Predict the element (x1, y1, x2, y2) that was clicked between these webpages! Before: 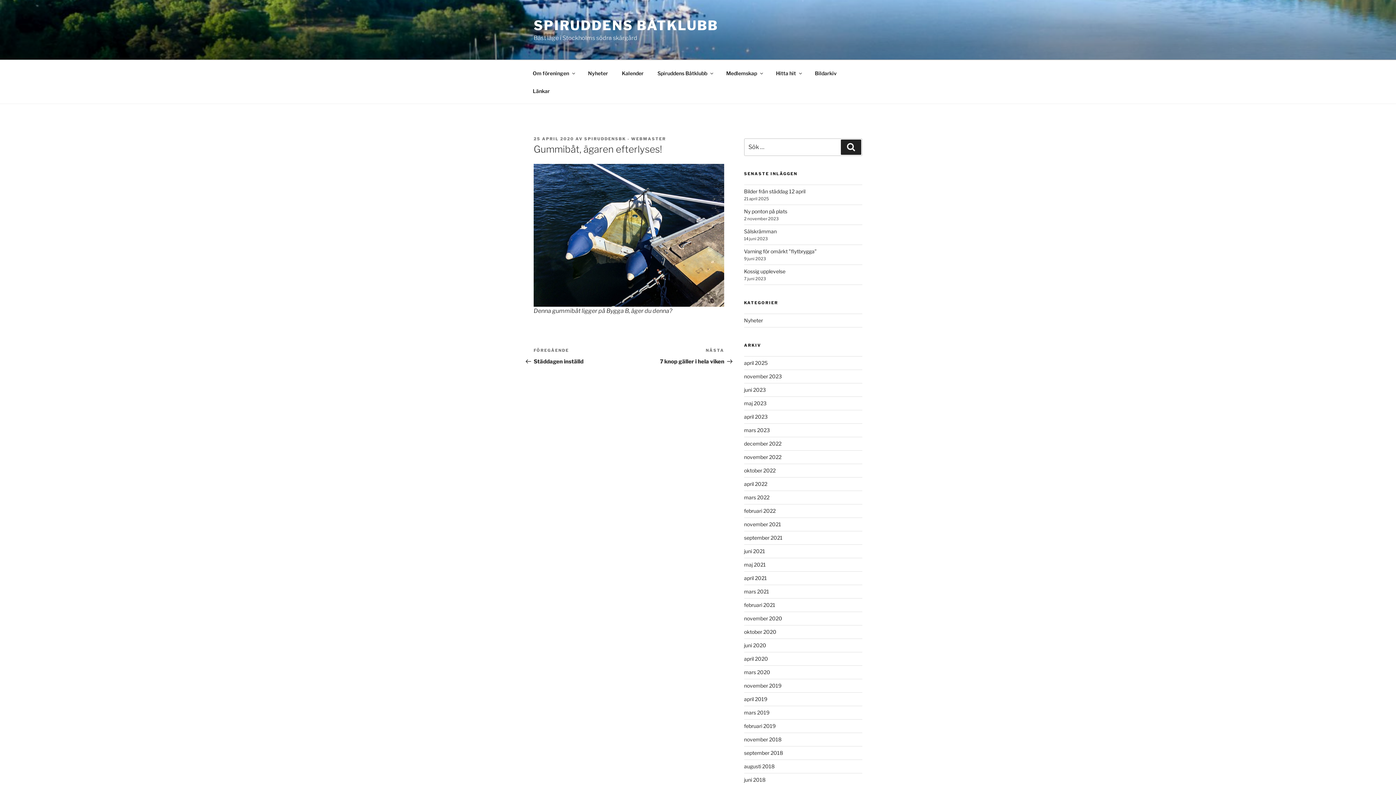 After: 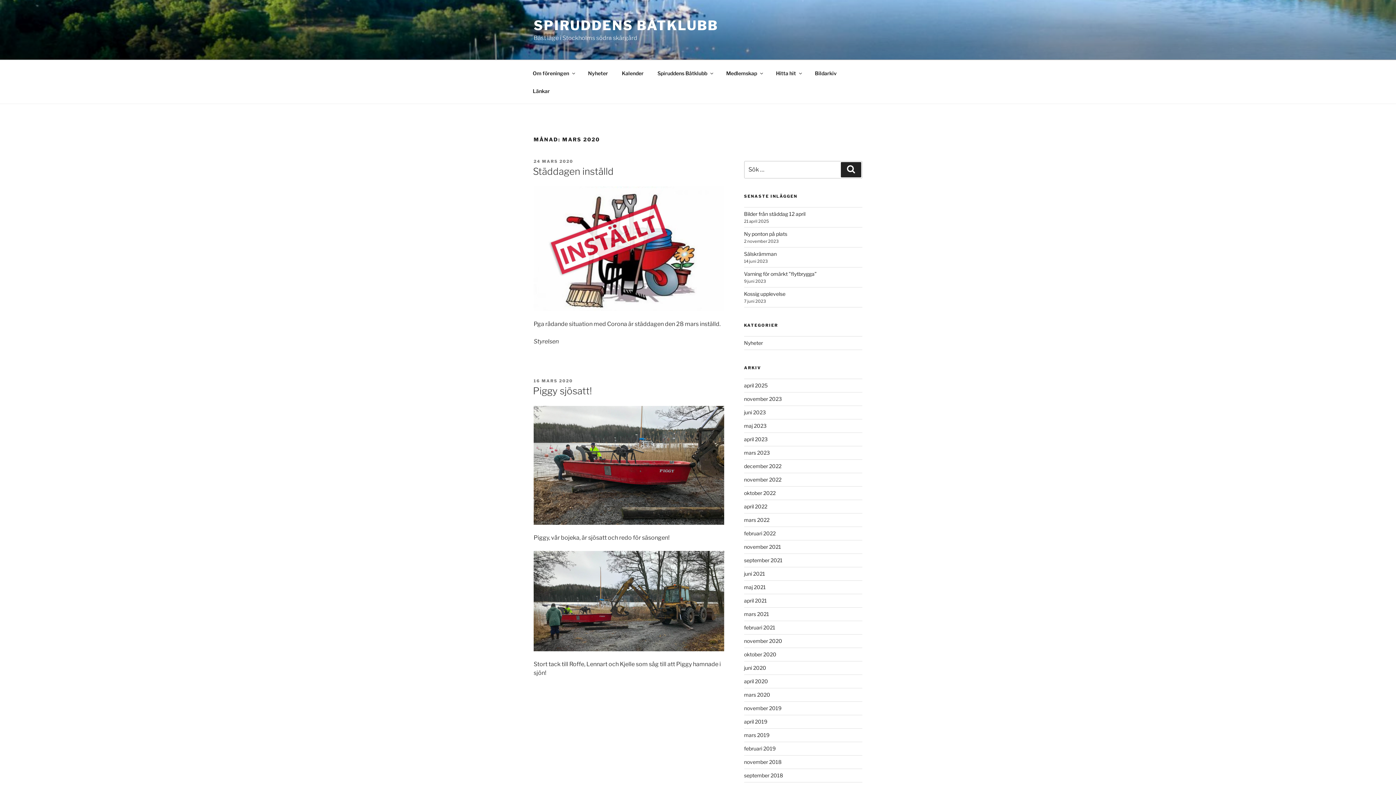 Action: bbox: (744, 669, 770, 675) label: mars 2020